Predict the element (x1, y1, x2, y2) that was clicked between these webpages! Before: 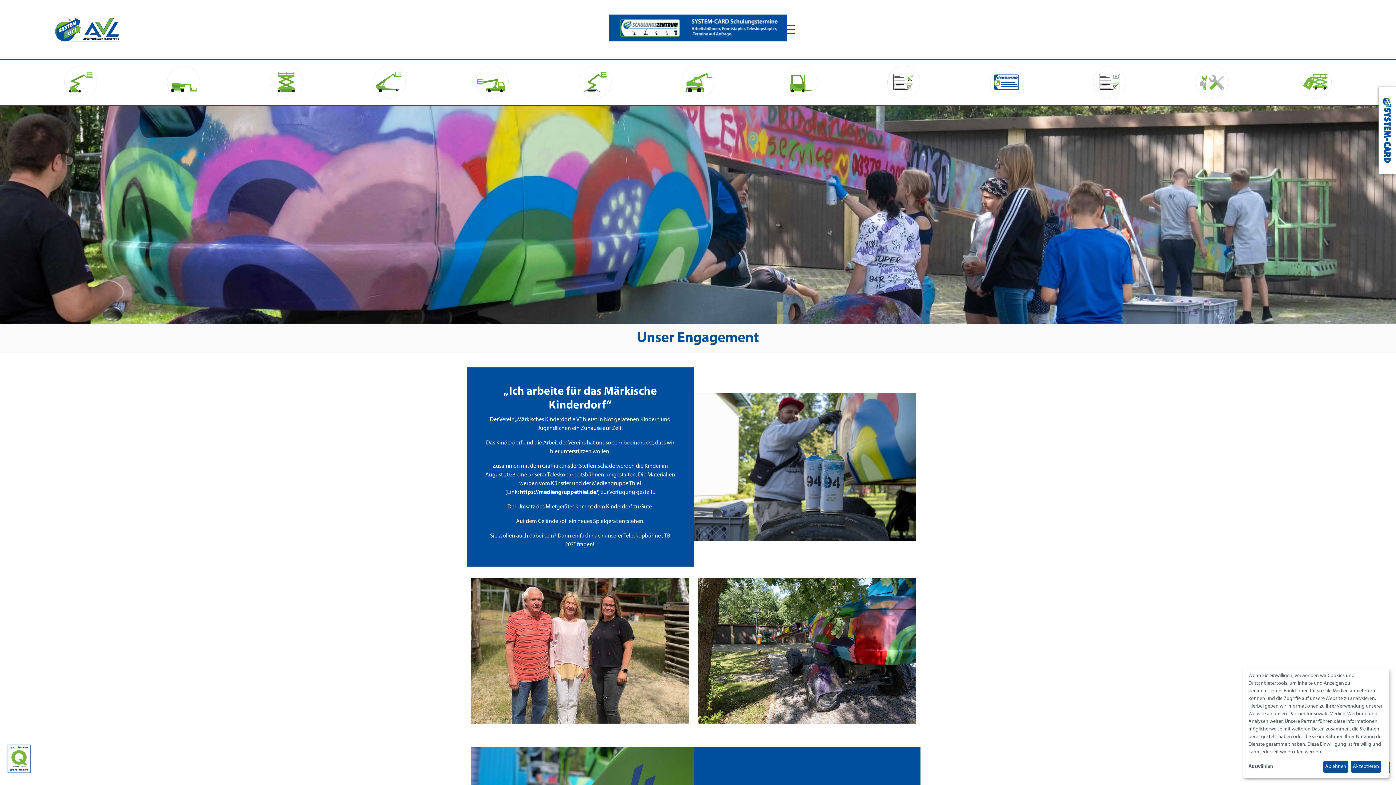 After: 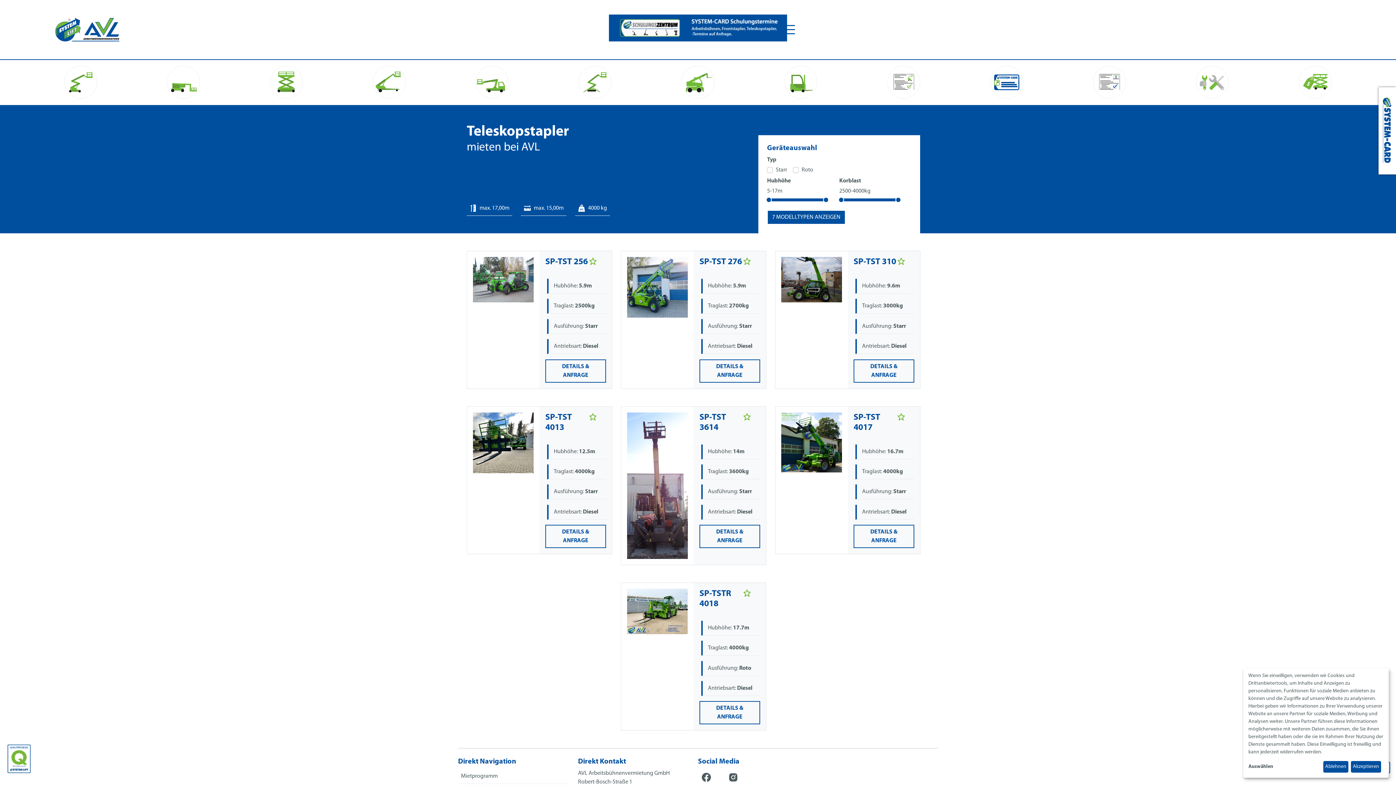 Action: bbox: (681, 65, 714, 98)